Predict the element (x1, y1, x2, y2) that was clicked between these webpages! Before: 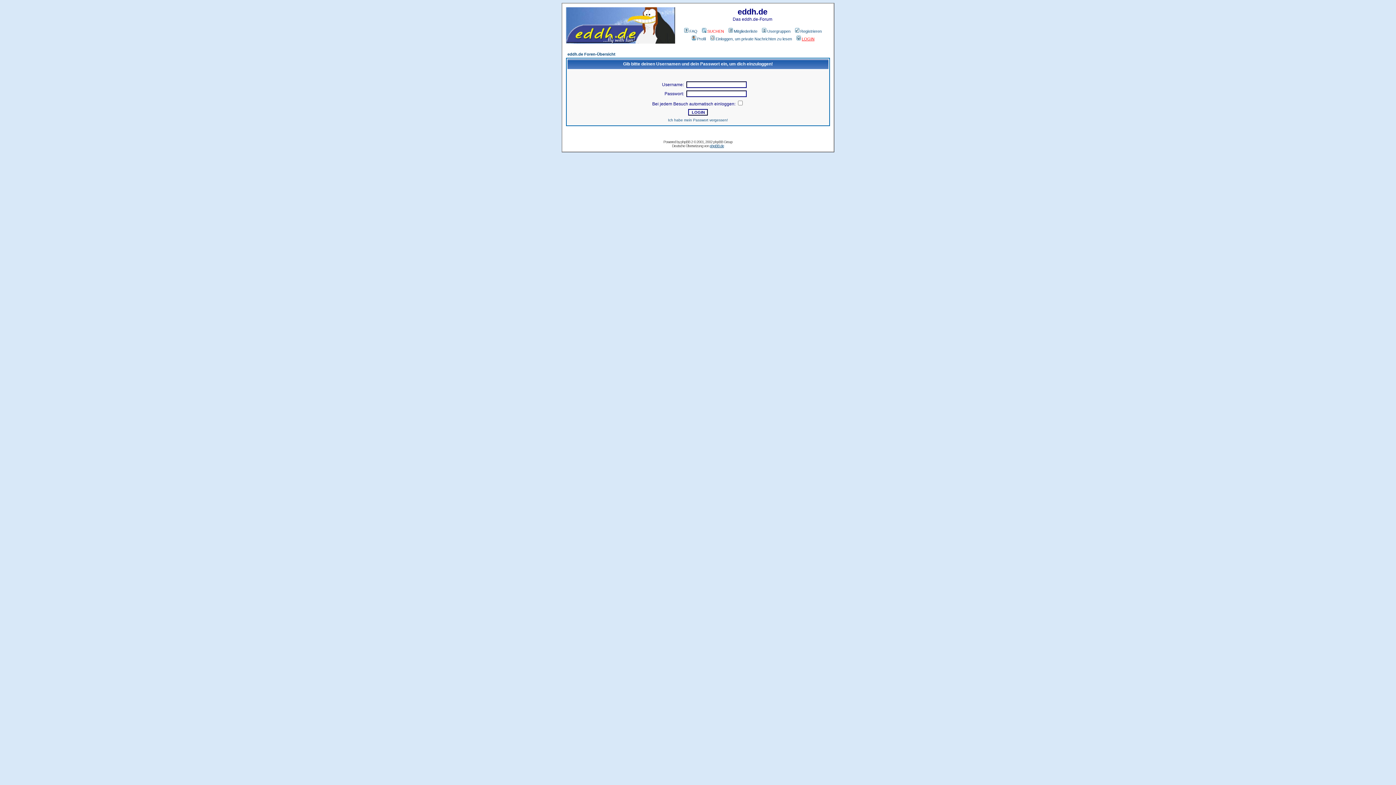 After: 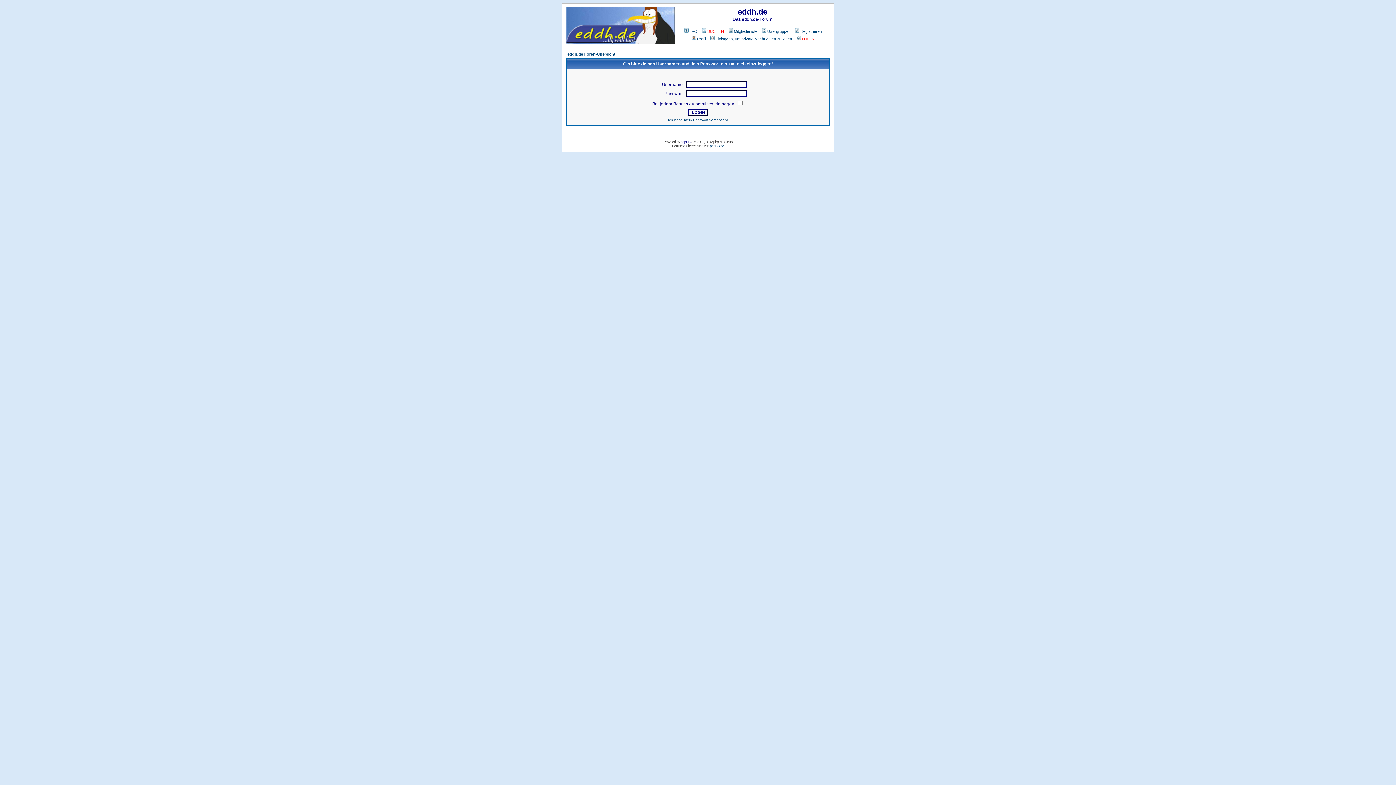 Action: label: phpBB bbox: (680, 140, 690, 144)